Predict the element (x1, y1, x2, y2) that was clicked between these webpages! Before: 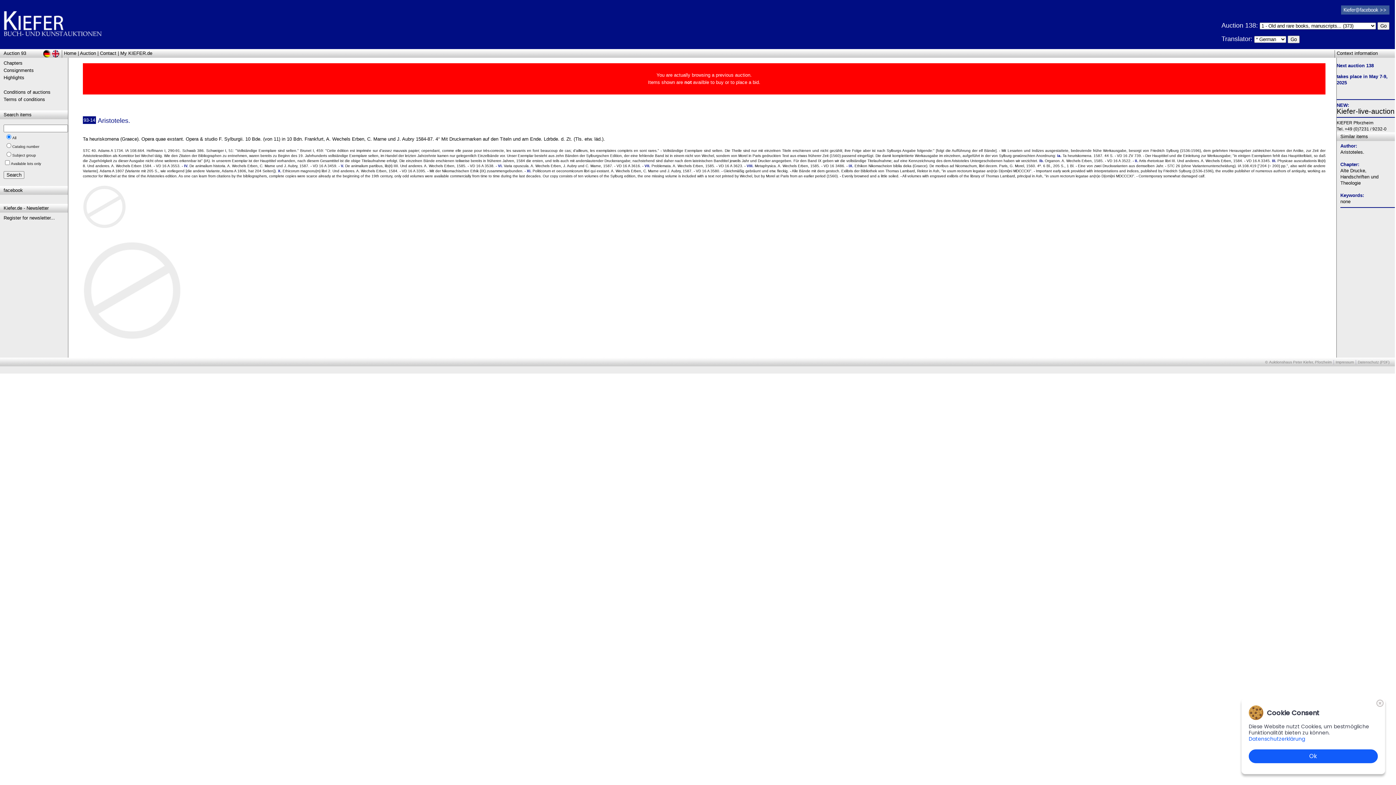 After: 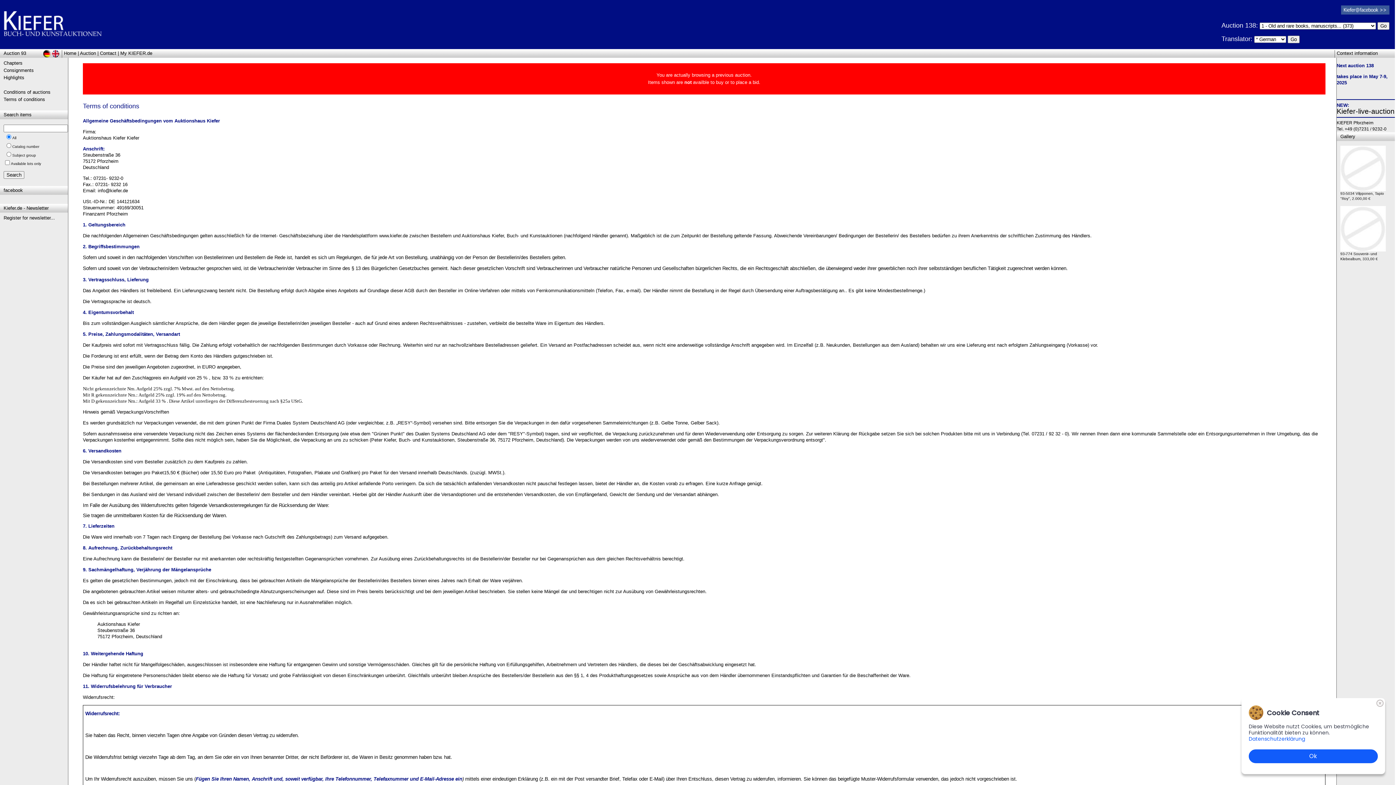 Action: label: Terms of conditions bbox: (3, 96, 45, 102)